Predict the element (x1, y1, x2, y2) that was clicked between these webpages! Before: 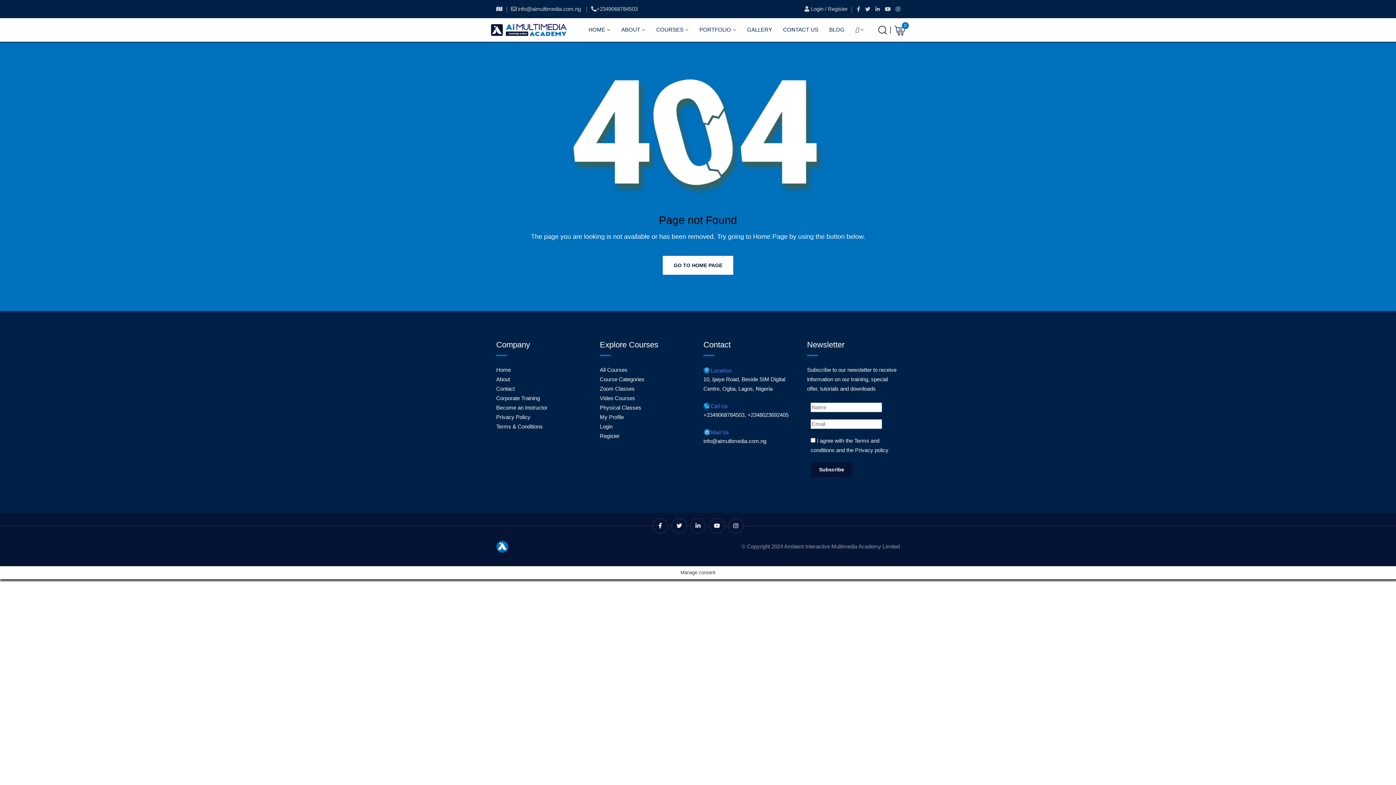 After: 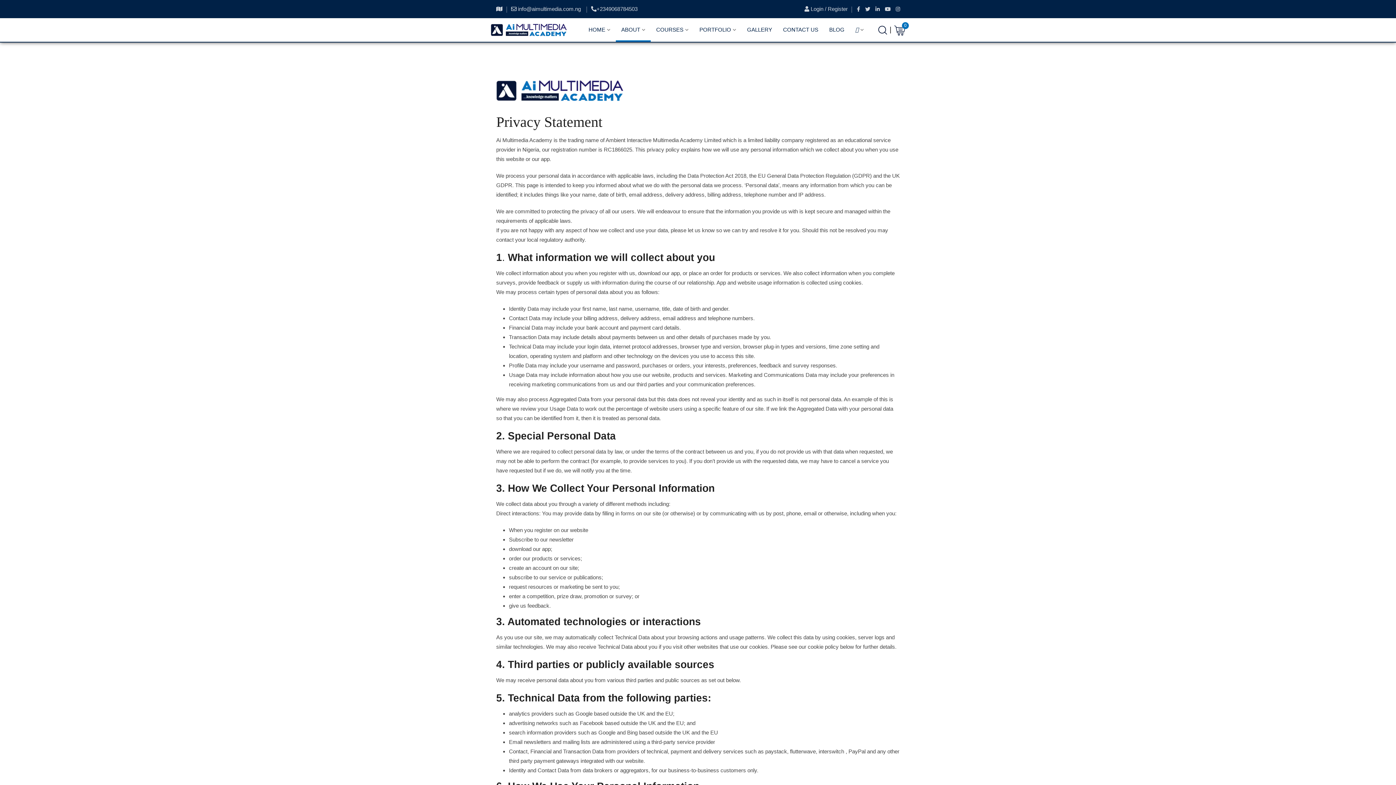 Action: label: Privacy Policy bbox: (496, 414, 530, 420)